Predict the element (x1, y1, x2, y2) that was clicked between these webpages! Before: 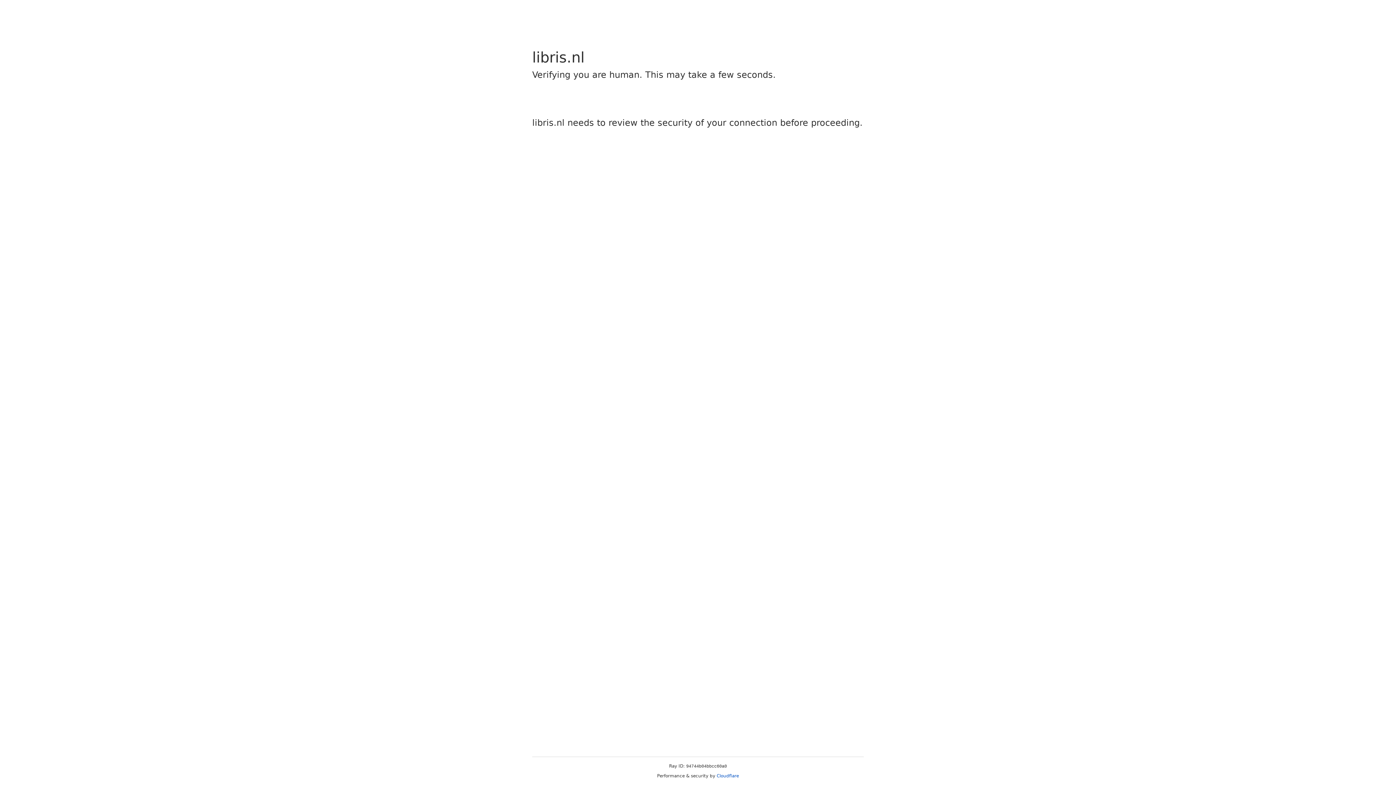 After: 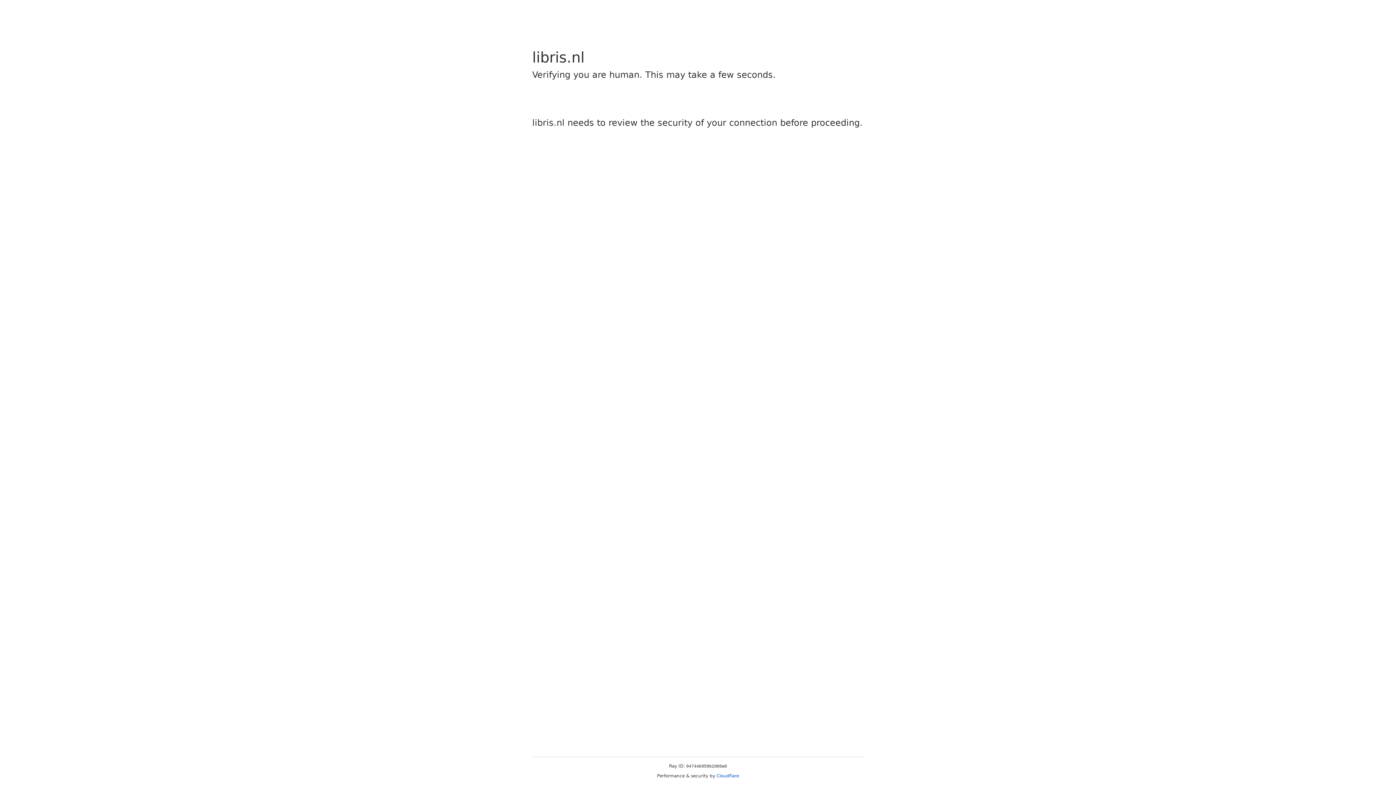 Action: bbox: (716, 773, 739, 778) label: Cloudflare